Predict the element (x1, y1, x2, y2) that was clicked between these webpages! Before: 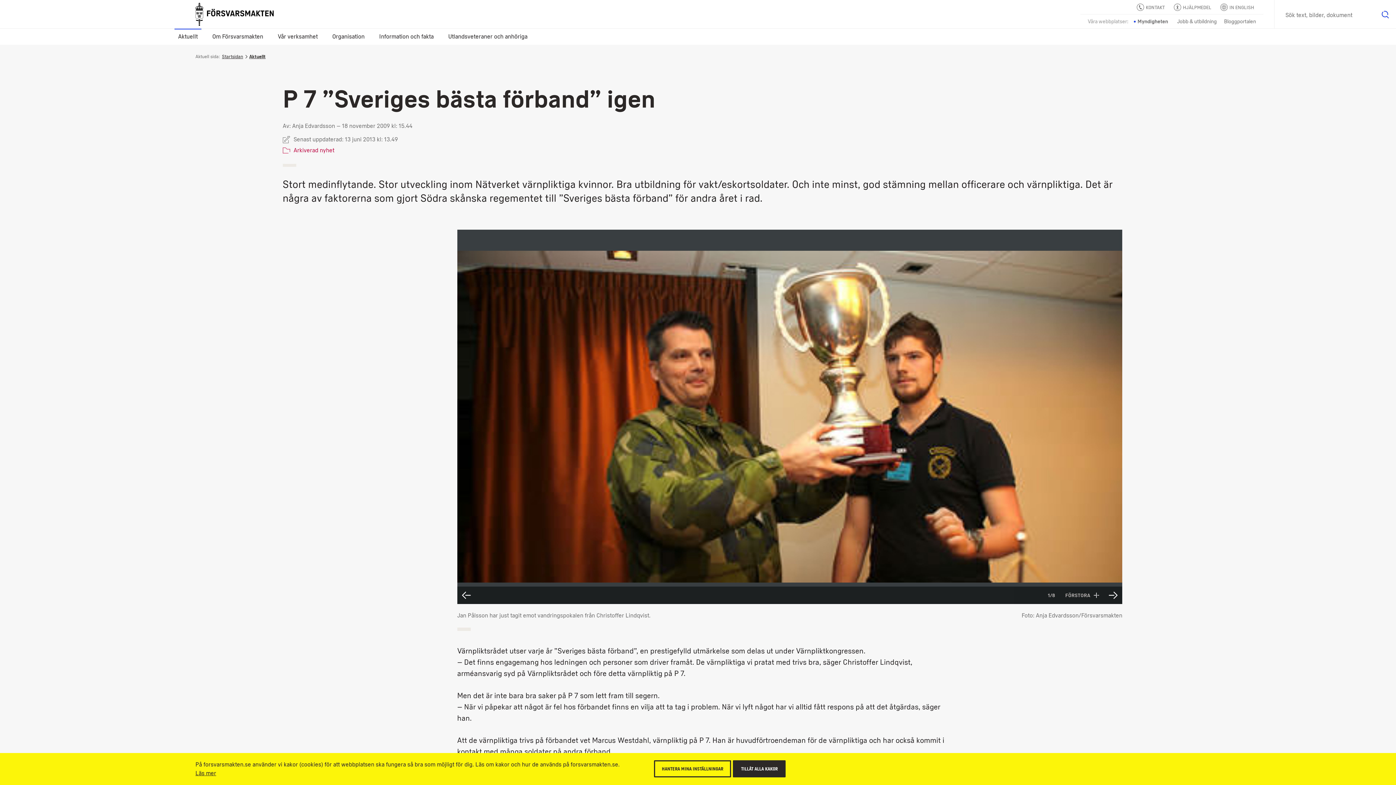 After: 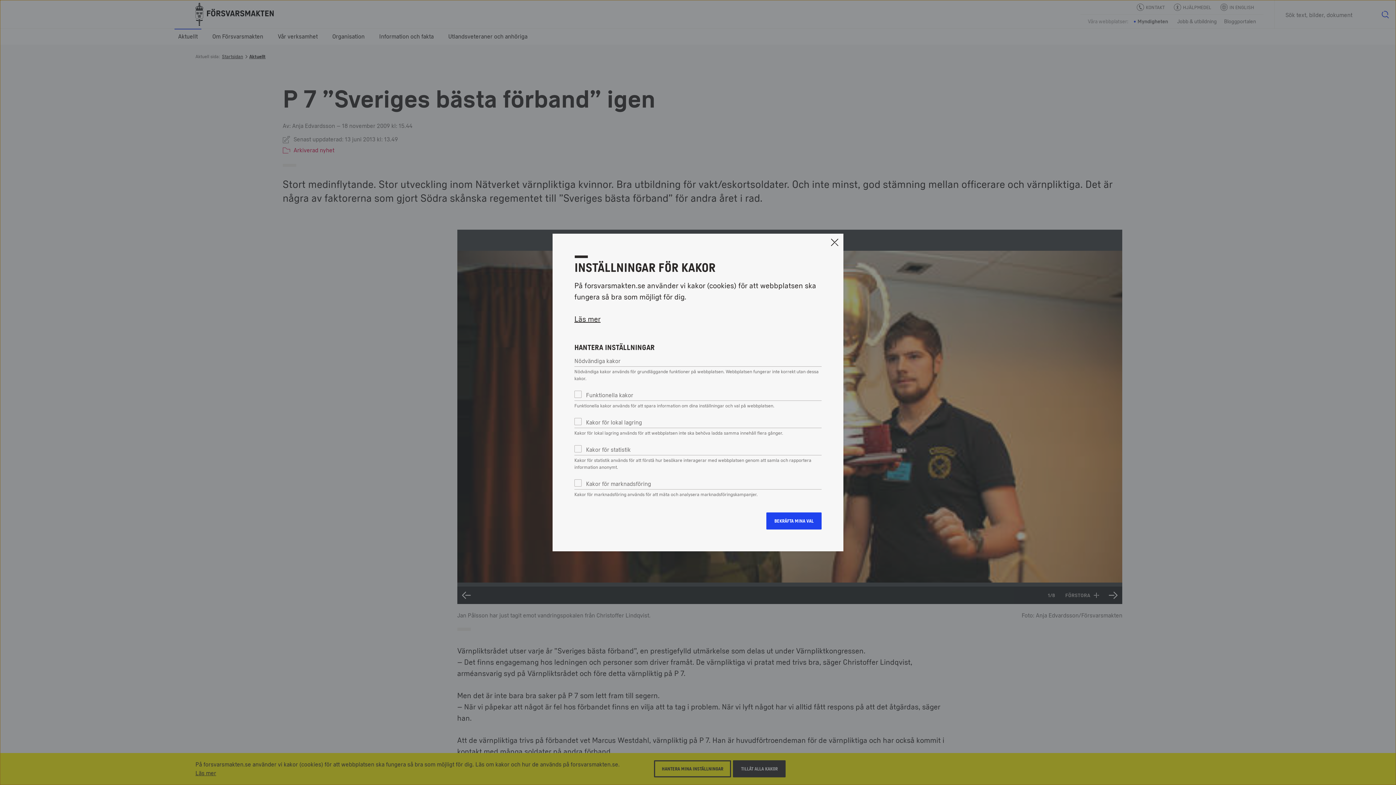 Action: label: HANTERA MINA INSTÄLLNINGAR bbox: (654, 760, 731, 777)